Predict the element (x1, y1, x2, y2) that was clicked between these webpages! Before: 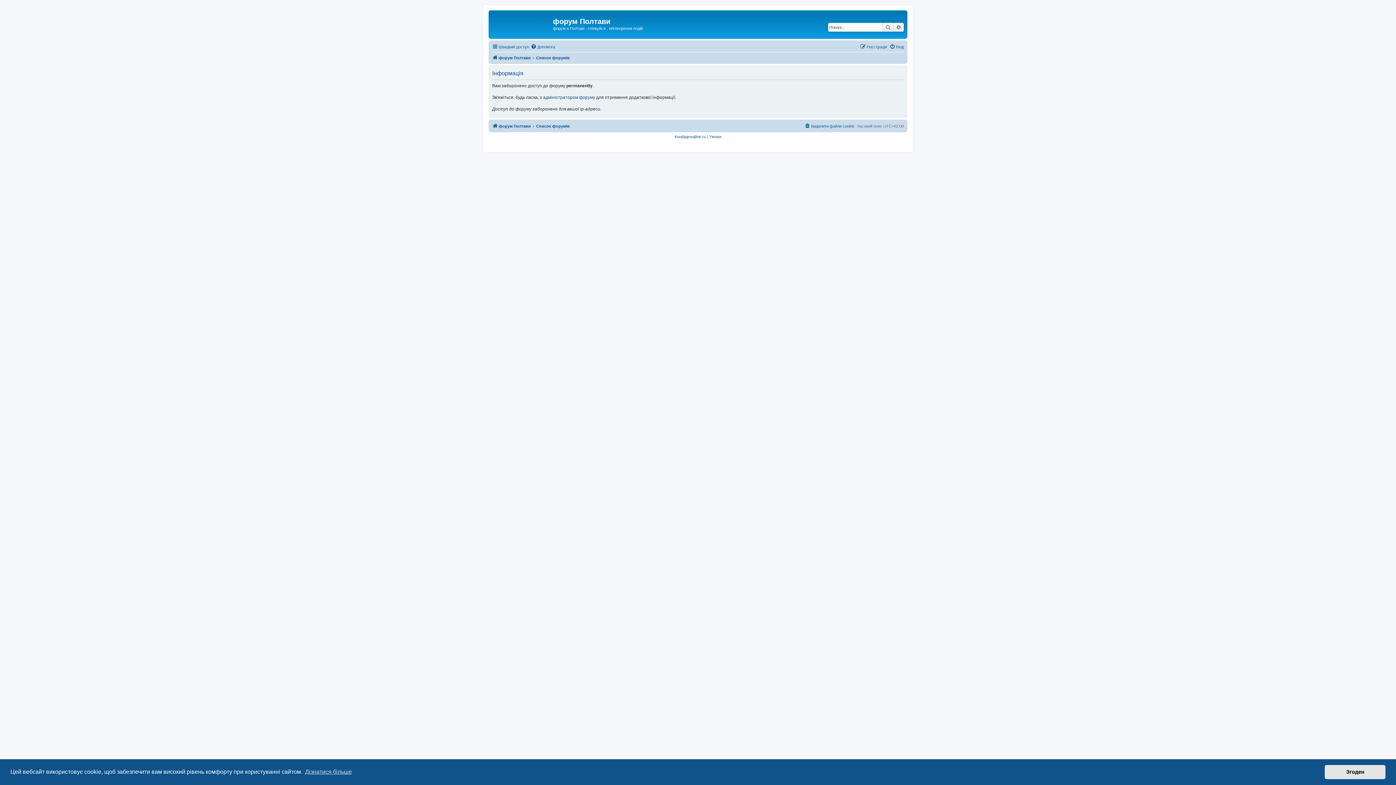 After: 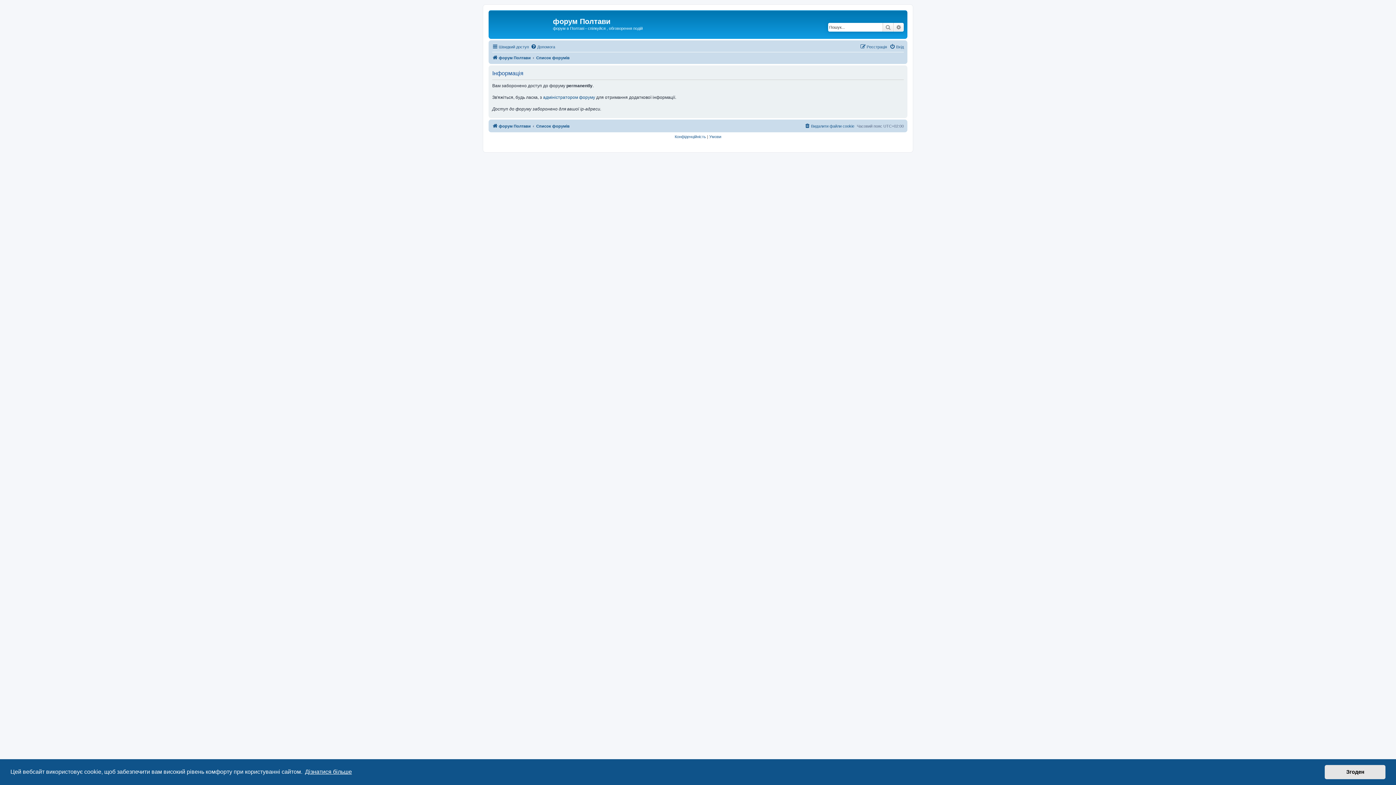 Action: bbox: (303, 766, 353, 777) label: learn more about cookies